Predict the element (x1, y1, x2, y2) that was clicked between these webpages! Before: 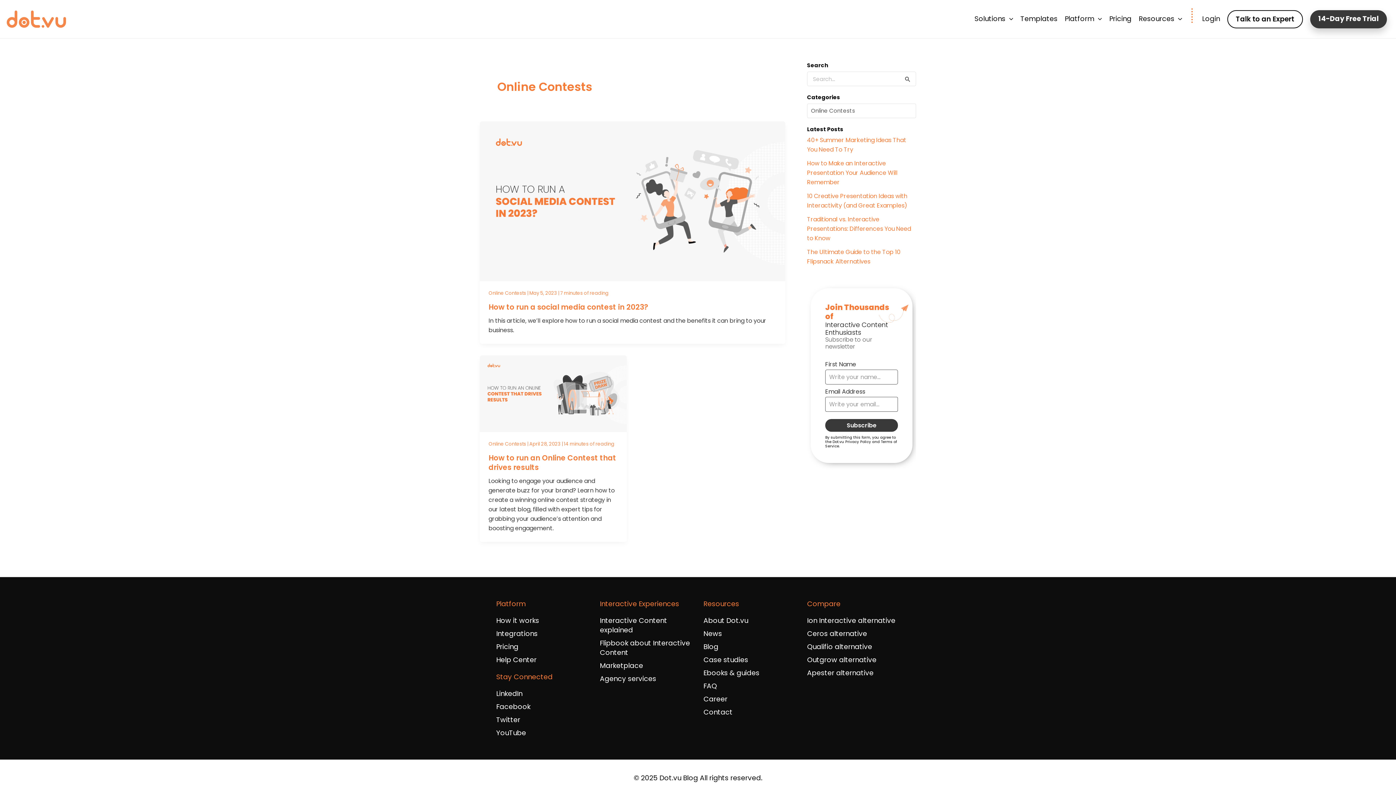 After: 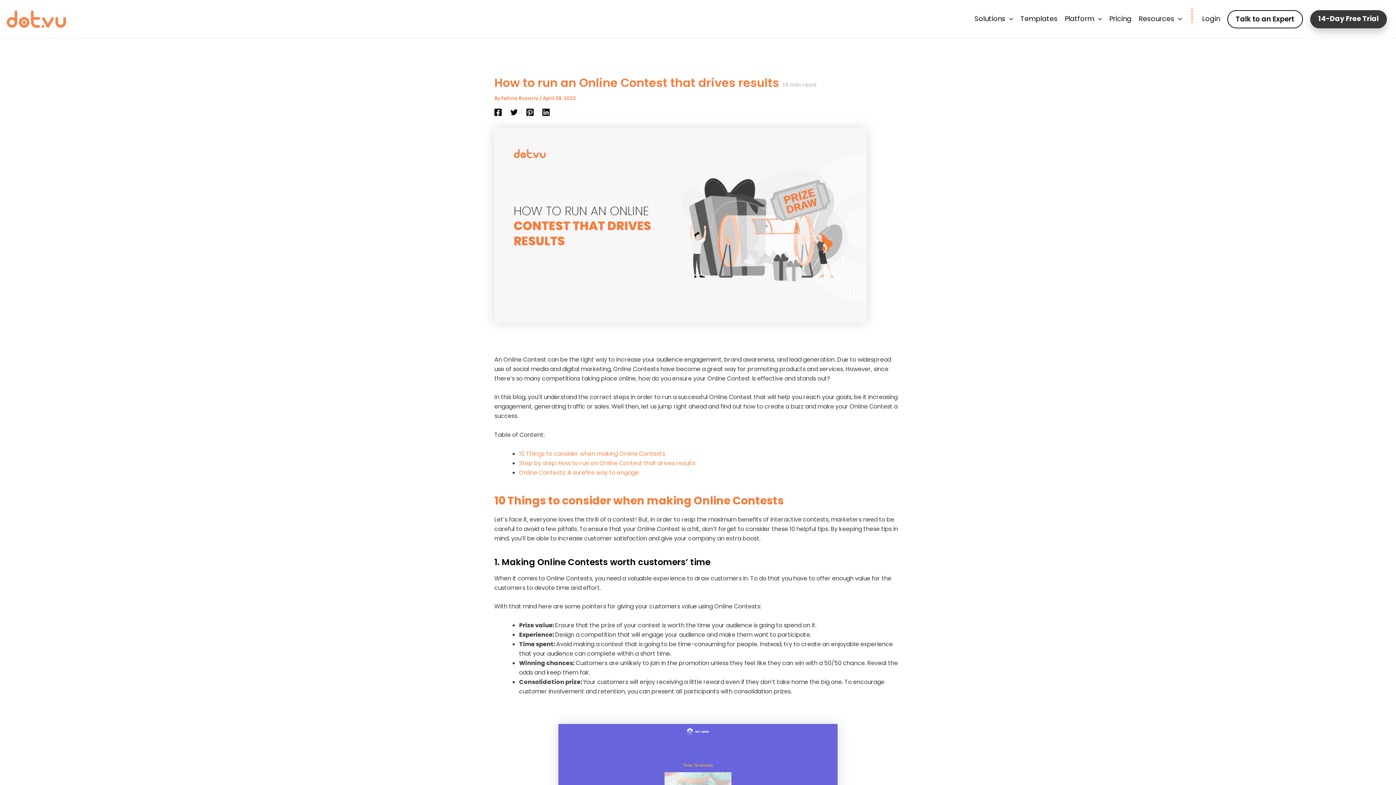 Action: bbox: (480, 389, 626, 397)